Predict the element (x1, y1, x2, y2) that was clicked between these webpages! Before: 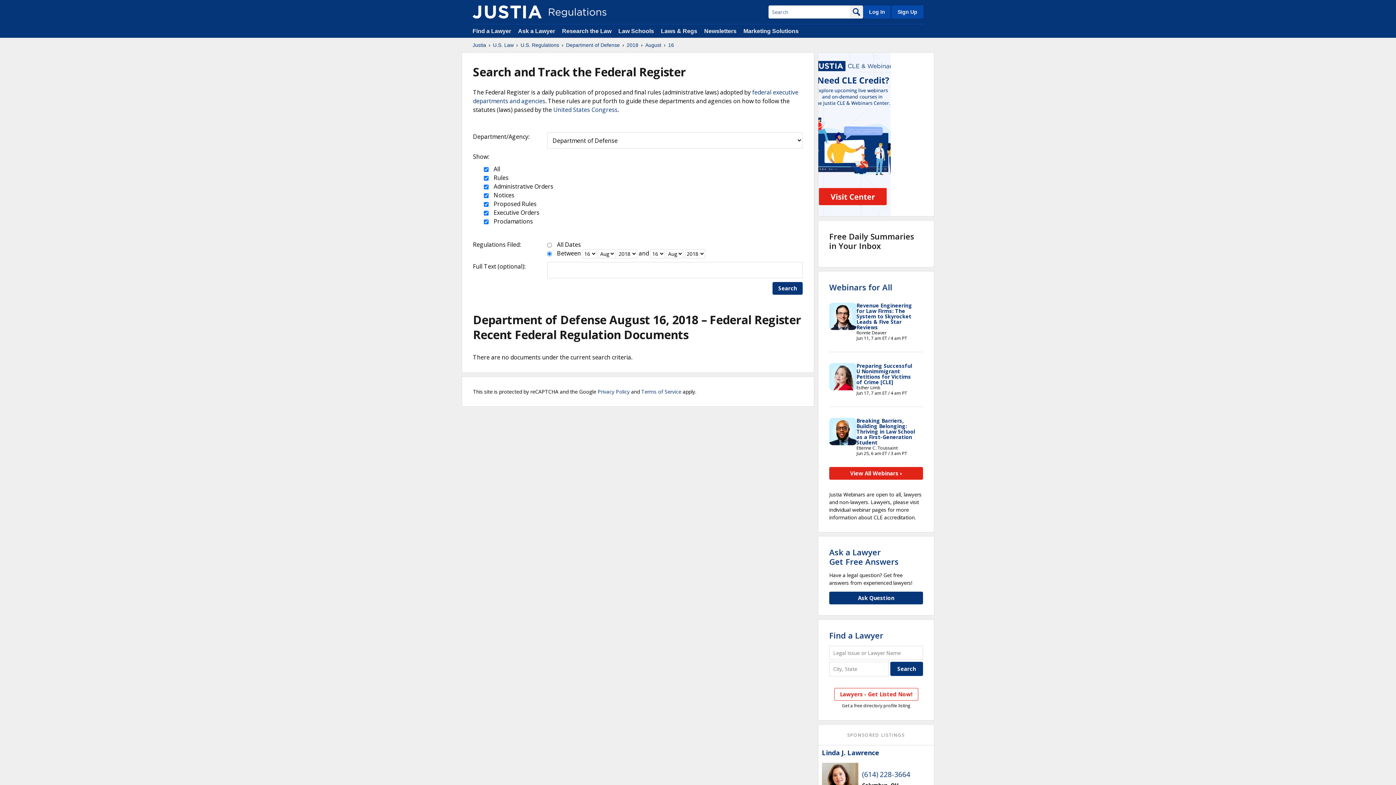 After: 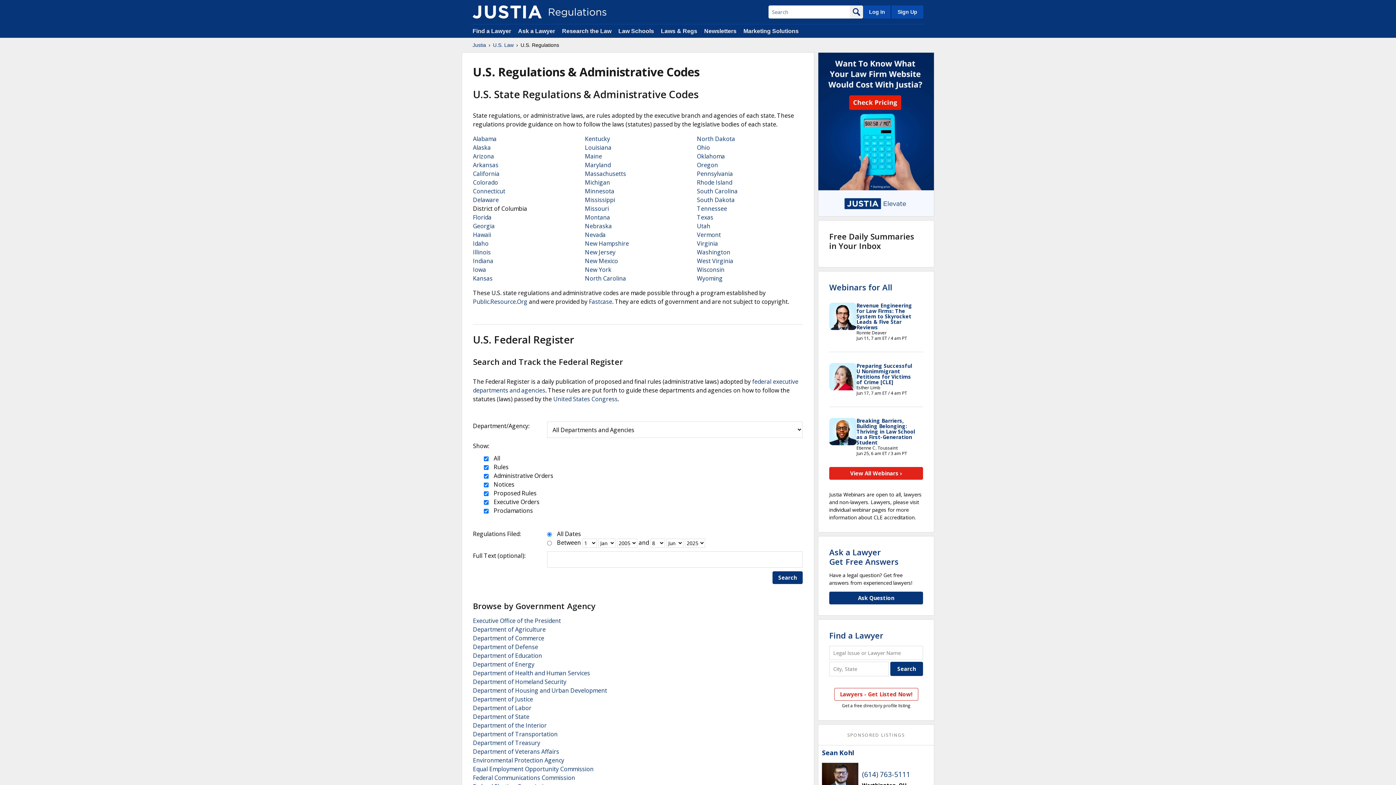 Action: bbox: (520, 41, 559, 48) label: U.S. Regulations